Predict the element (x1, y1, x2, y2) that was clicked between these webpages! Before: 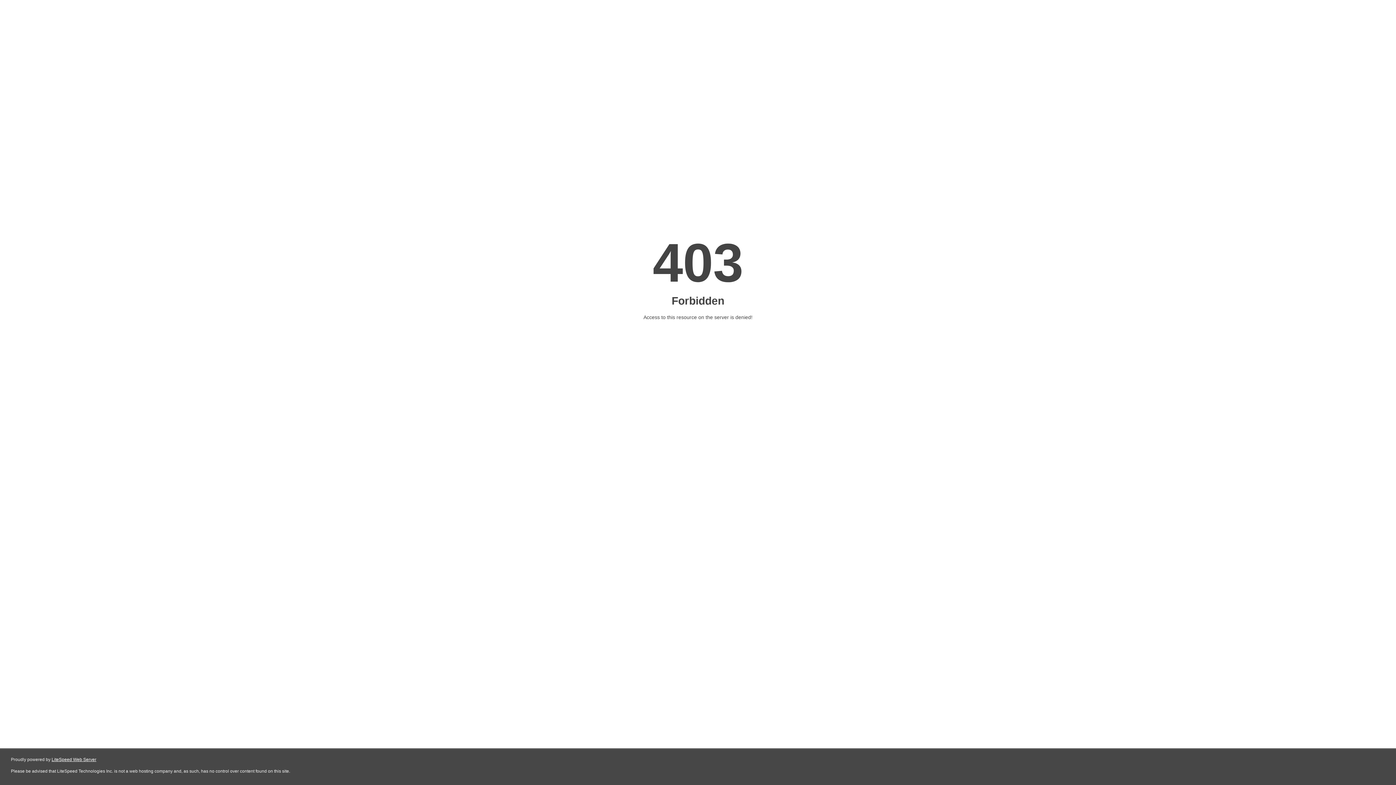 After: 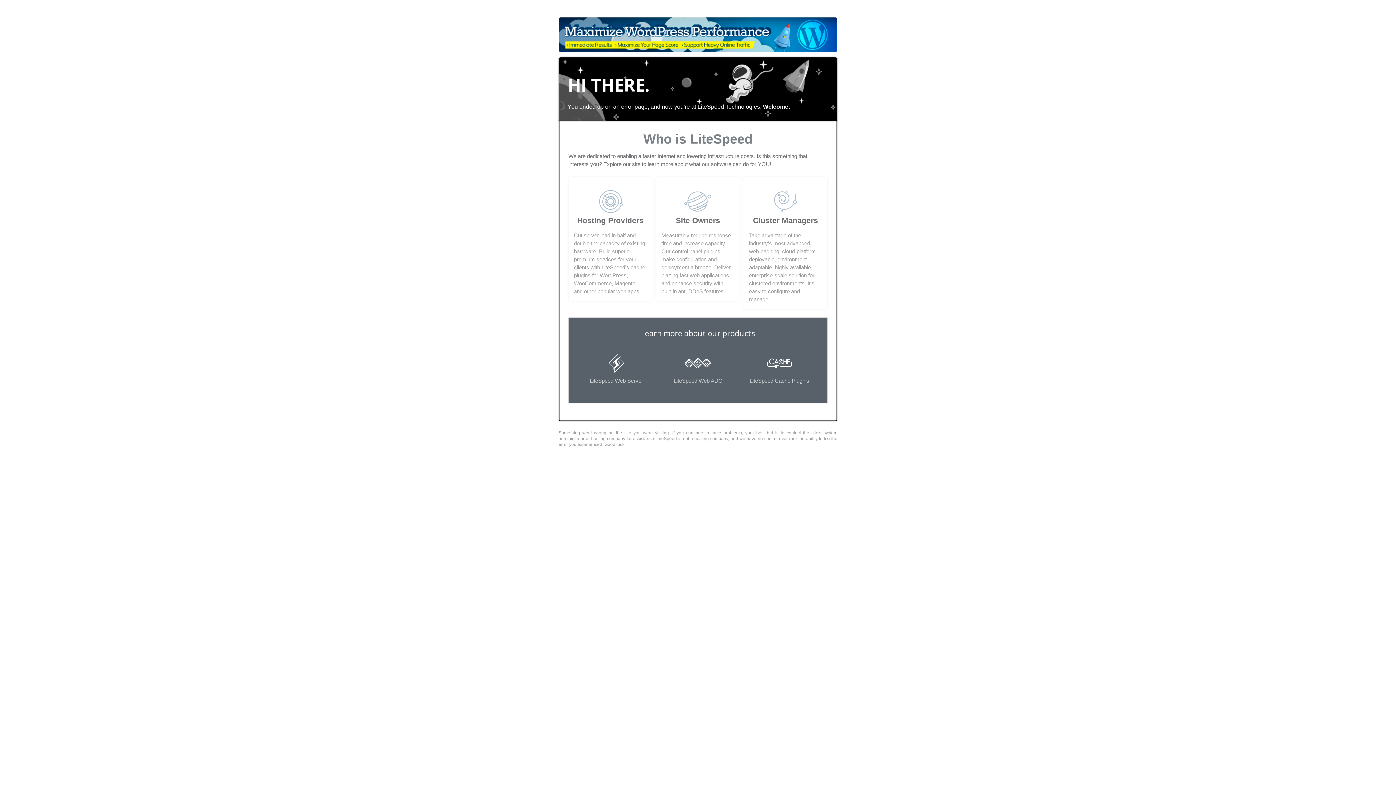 Action: label: LiteSpeed Web Server bbox: (51, 757, 96, 762)